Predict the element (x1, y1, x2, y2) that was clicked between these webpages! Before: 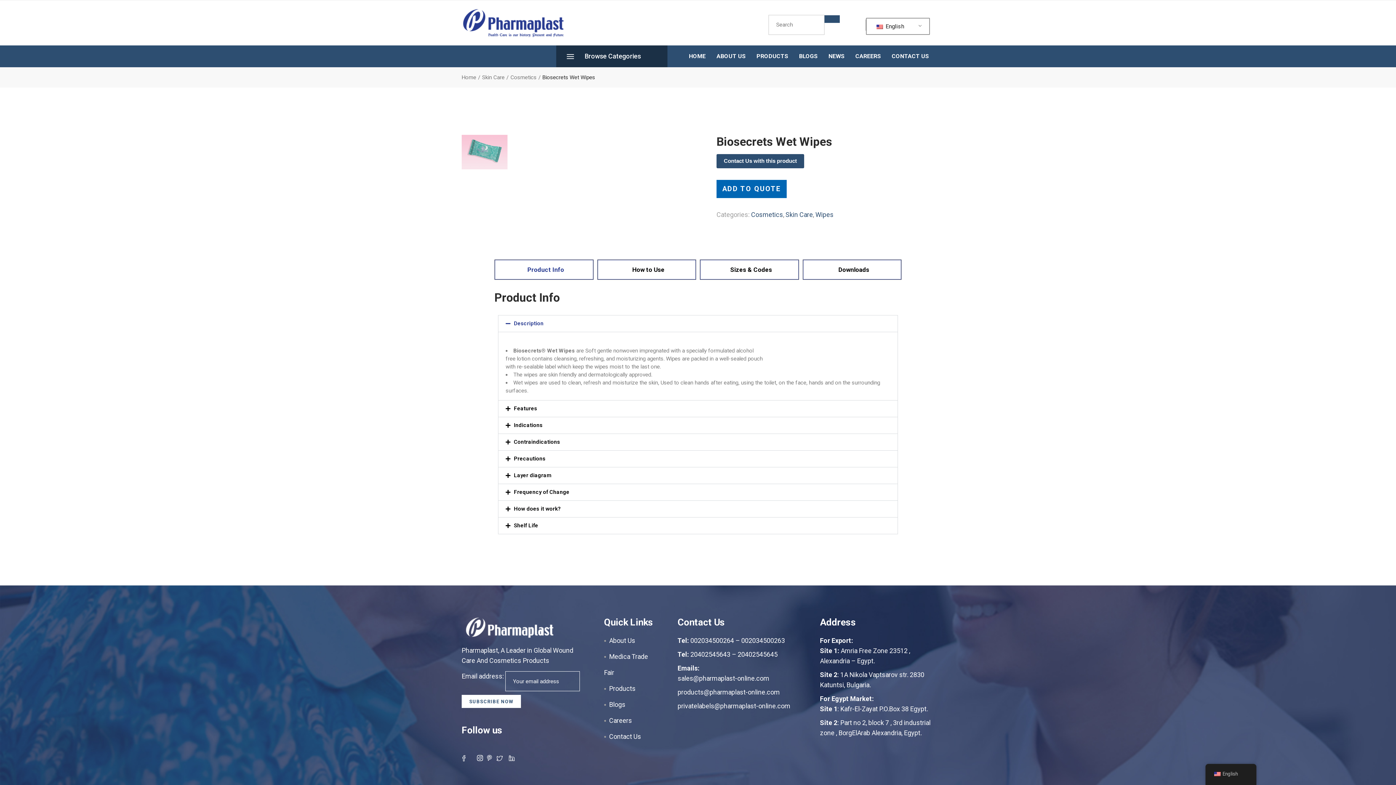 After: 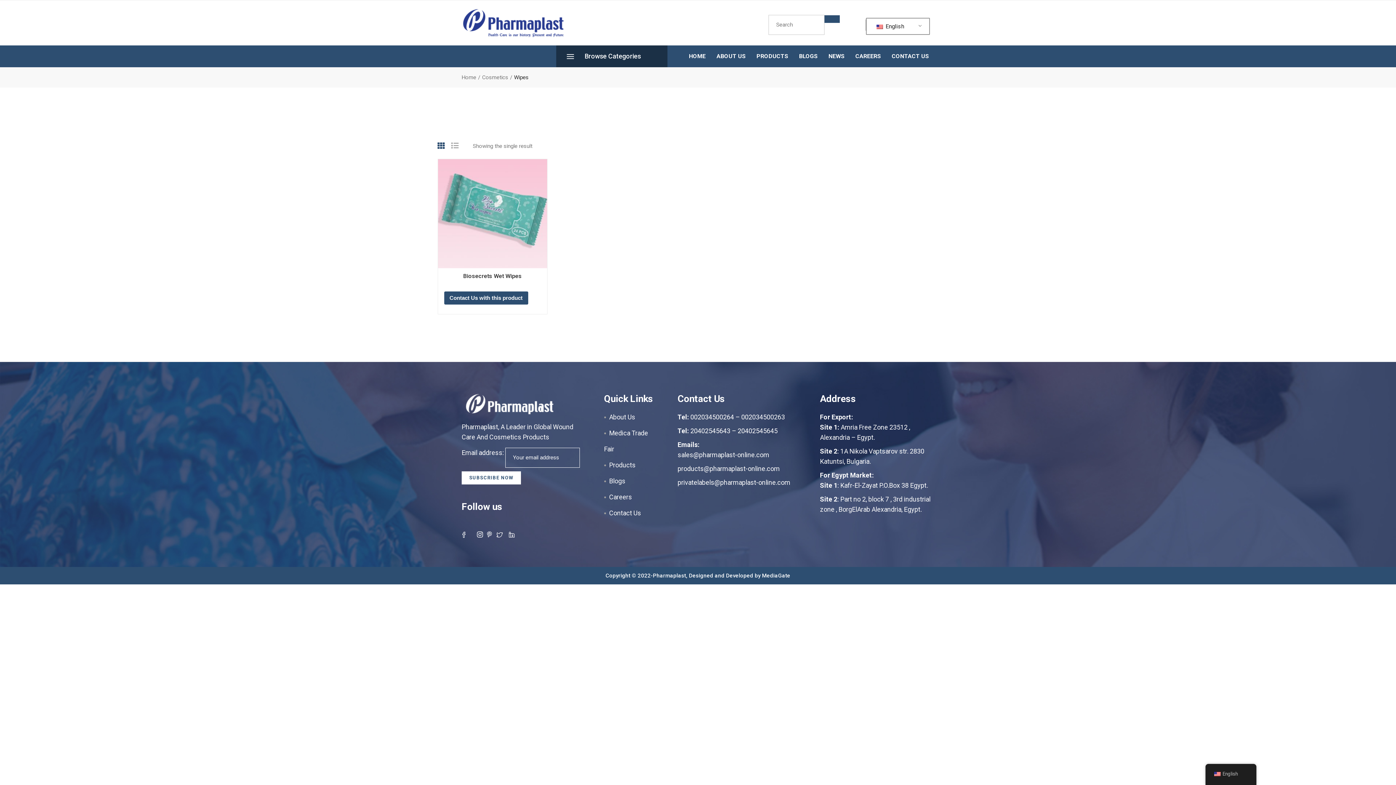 Action: bbox: (815, 210, 833, 218) label: Wipes